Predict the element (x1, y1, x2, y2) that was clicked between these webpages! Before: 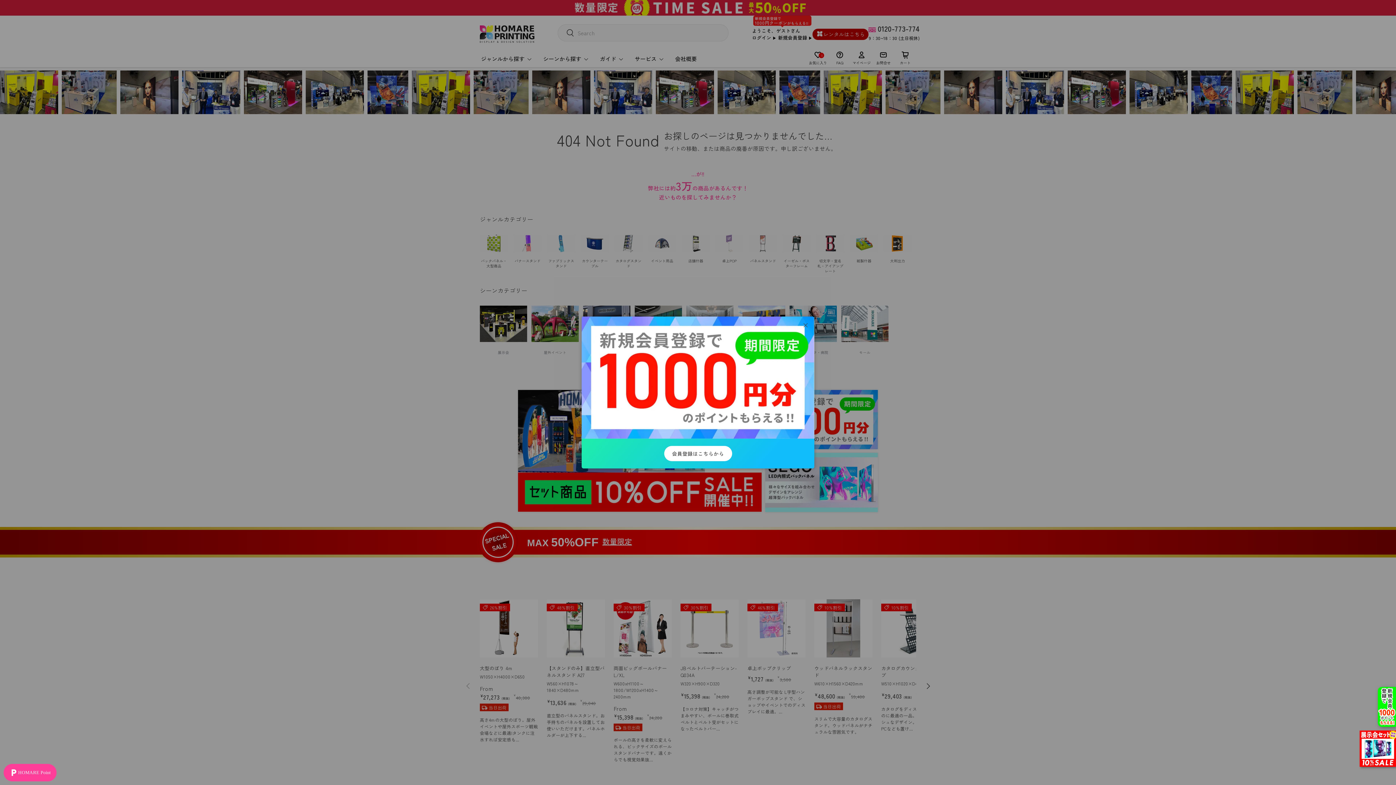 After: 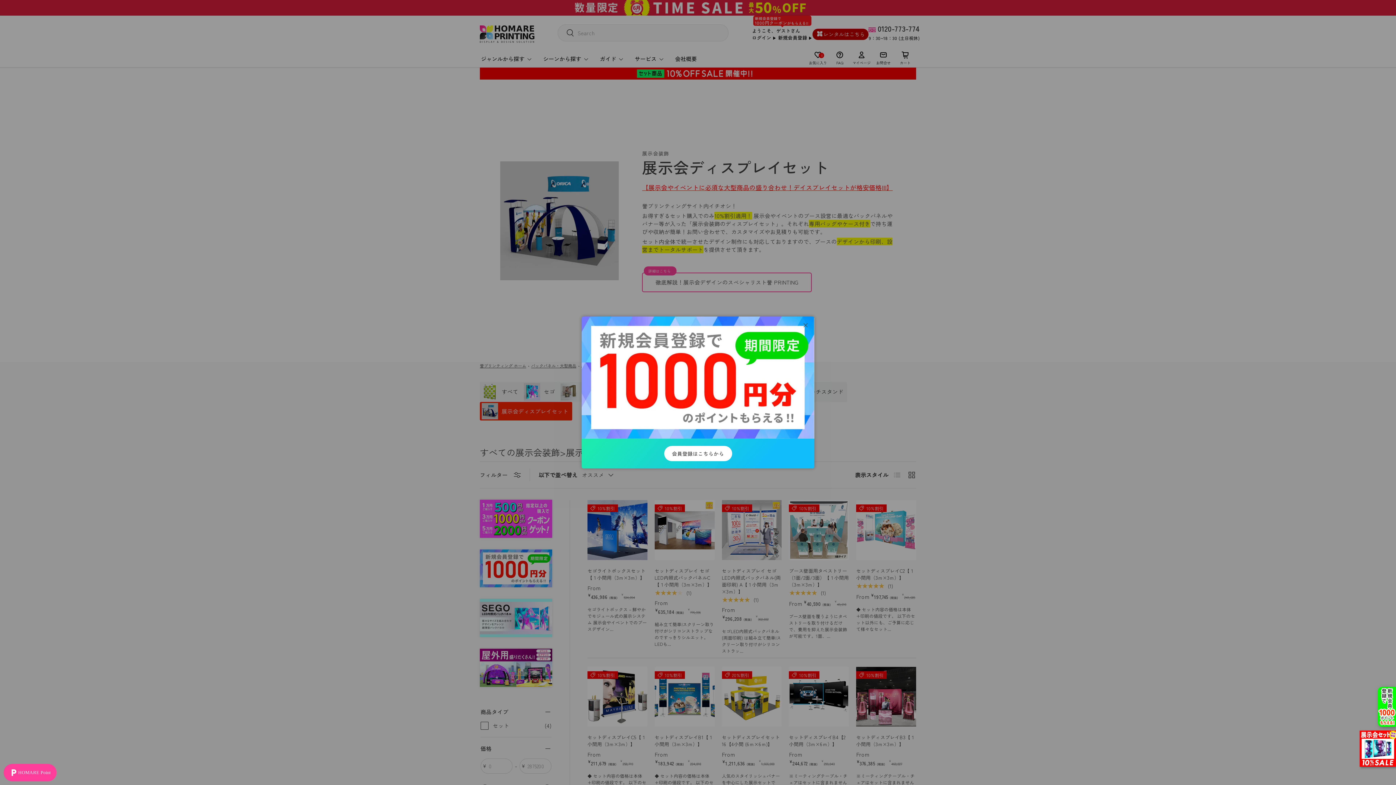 Action: bbox: (1360, 730, 1396, 738)